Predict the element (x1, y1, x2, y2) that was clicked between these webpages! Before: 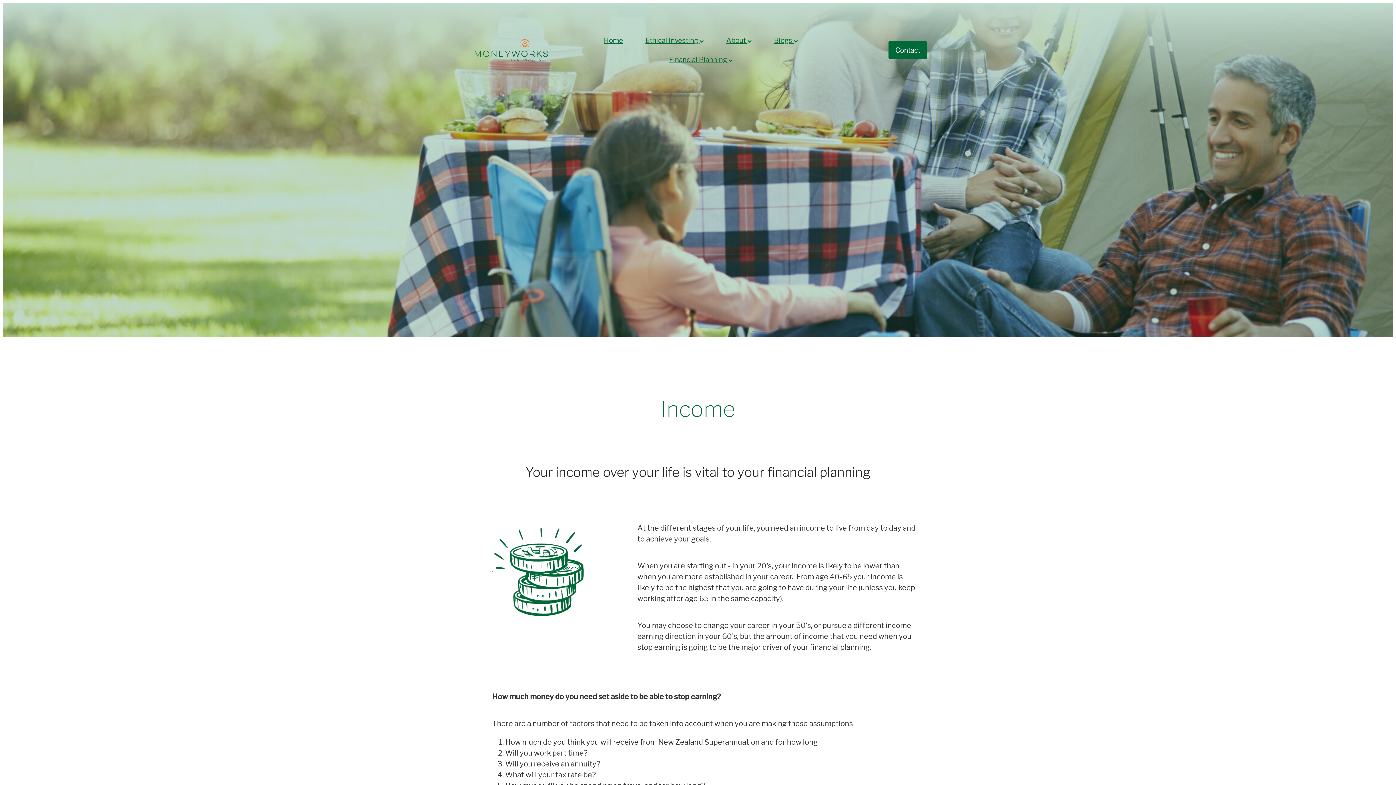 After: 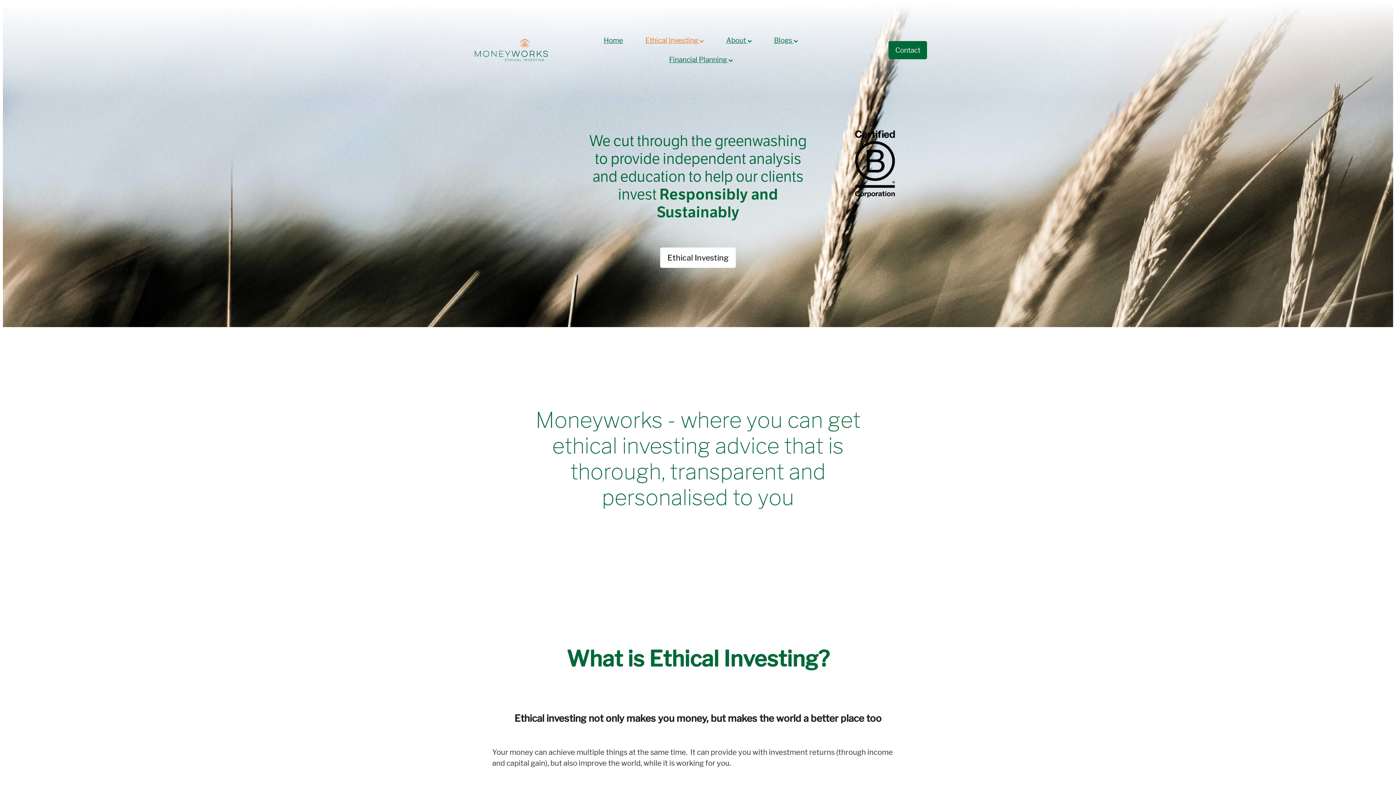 Action: label: Ethical Investing  bbox: (645, 36, 704, 44)